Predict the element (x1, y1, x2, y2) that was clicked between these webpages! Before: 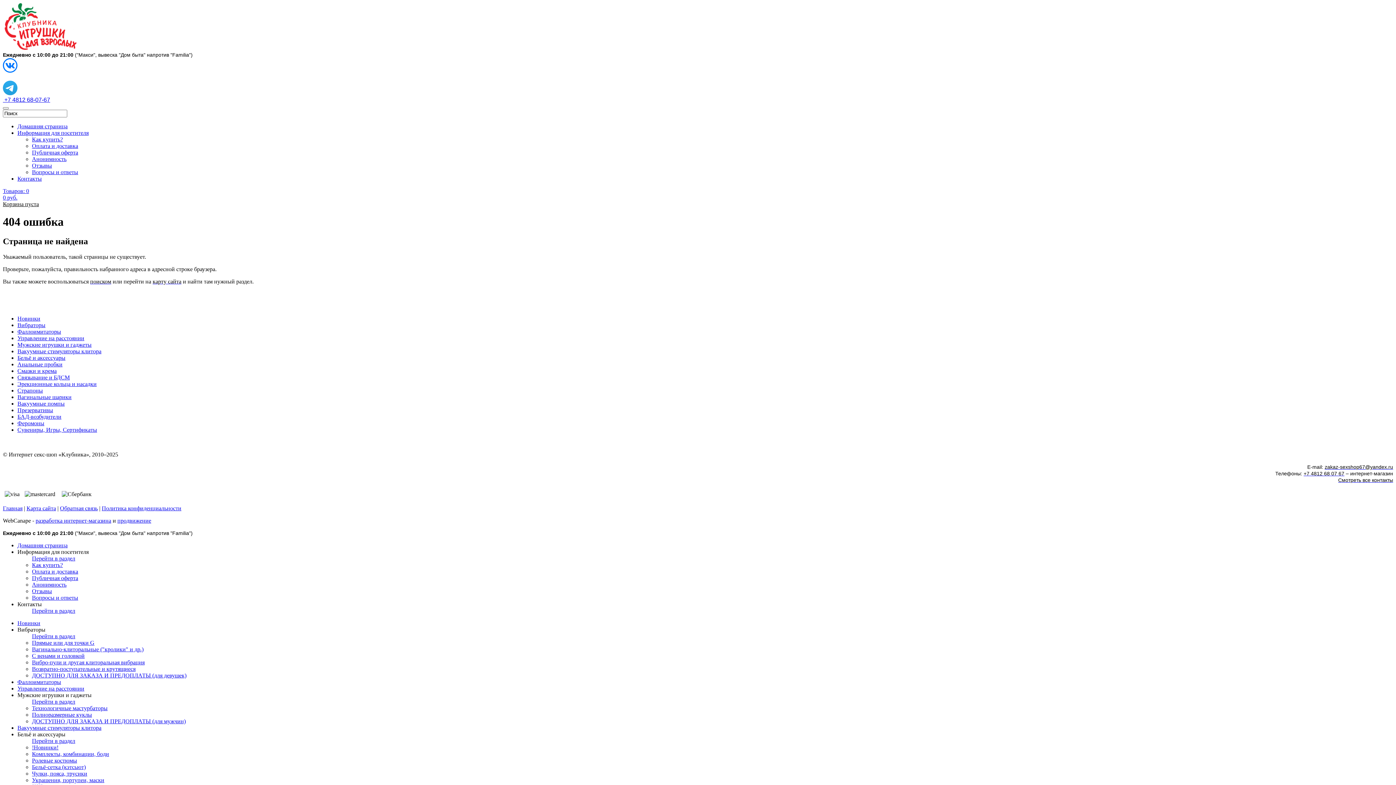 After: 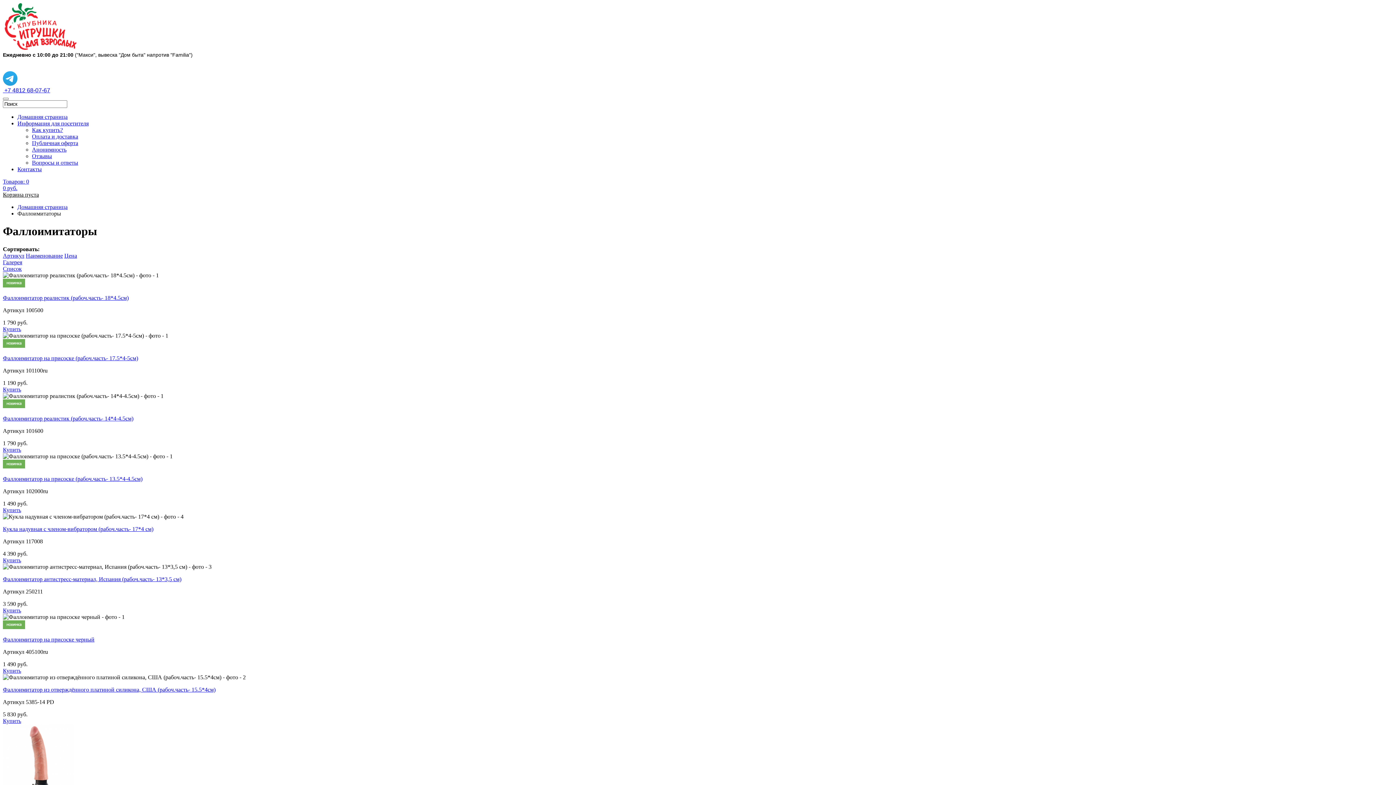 Action: bbox: (17, 328, 61, 334) label: Фаллоимитаторы